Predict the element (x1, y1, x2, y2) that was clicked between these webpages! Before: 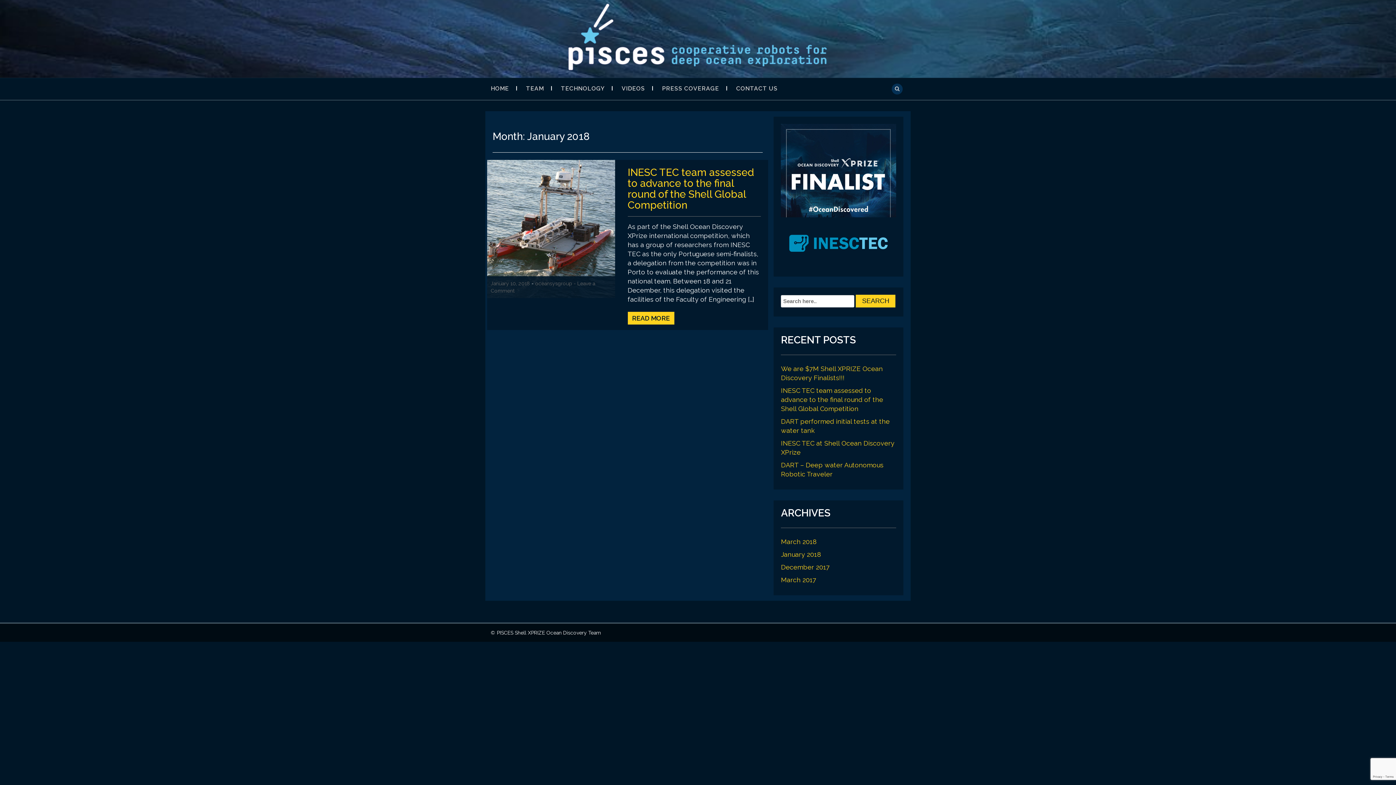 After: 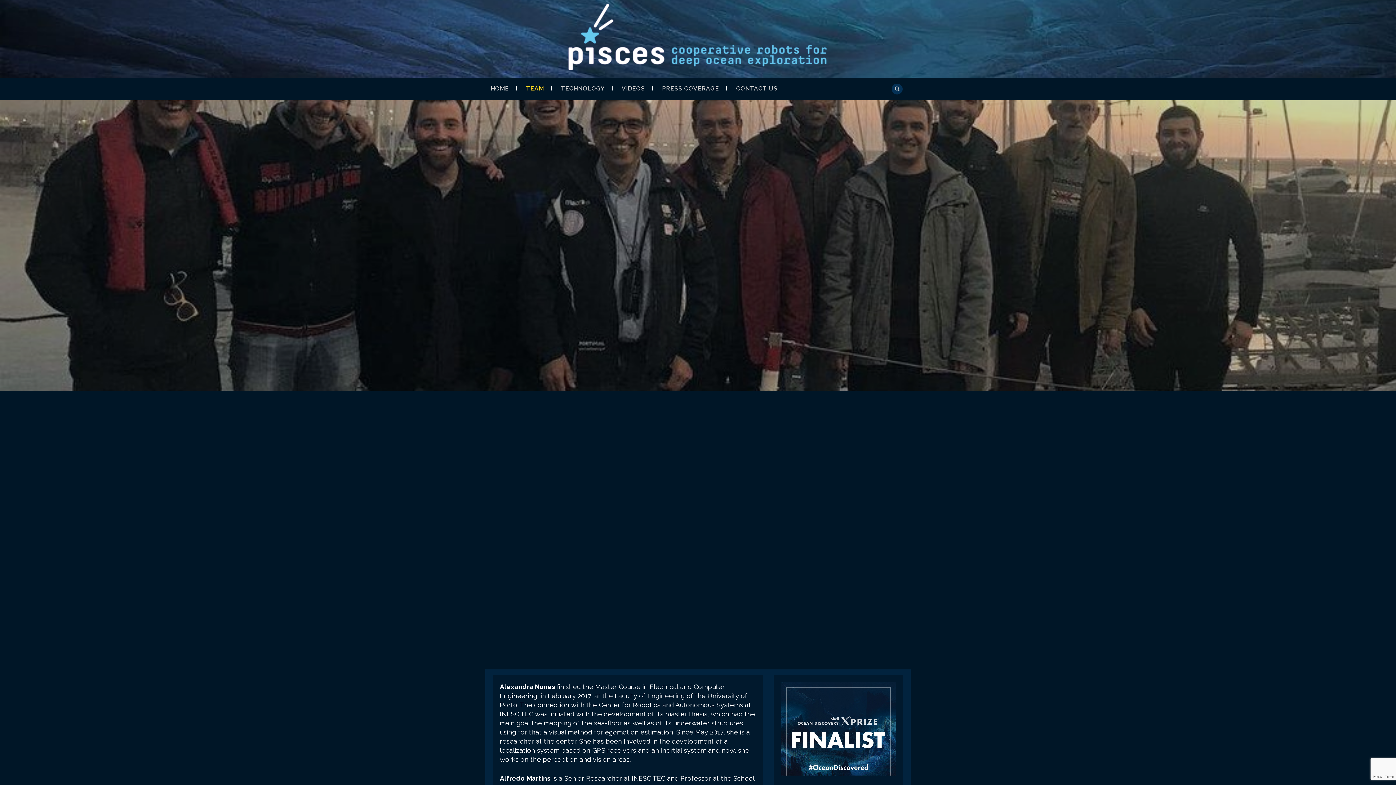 Action: label: TEAM bbox: (526, 84, 559, 92)